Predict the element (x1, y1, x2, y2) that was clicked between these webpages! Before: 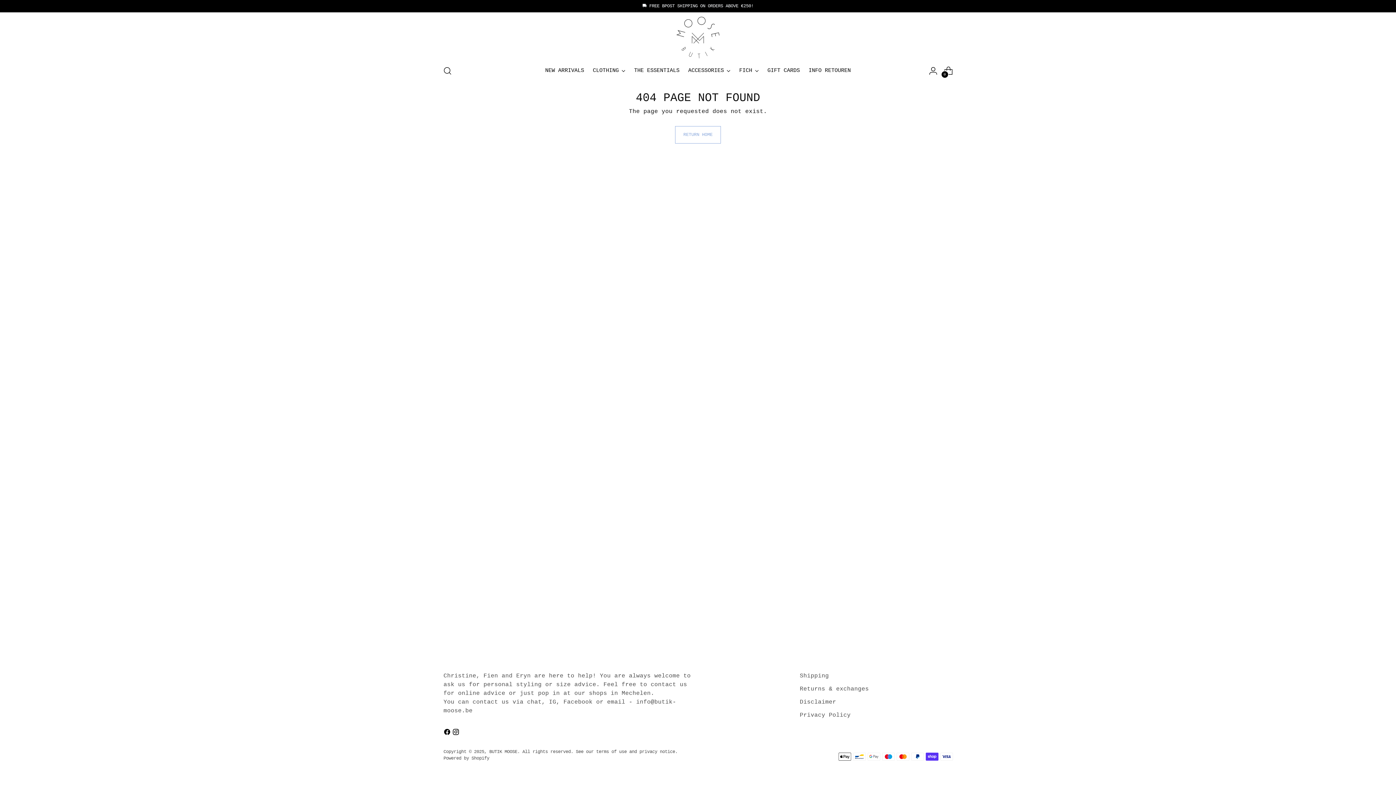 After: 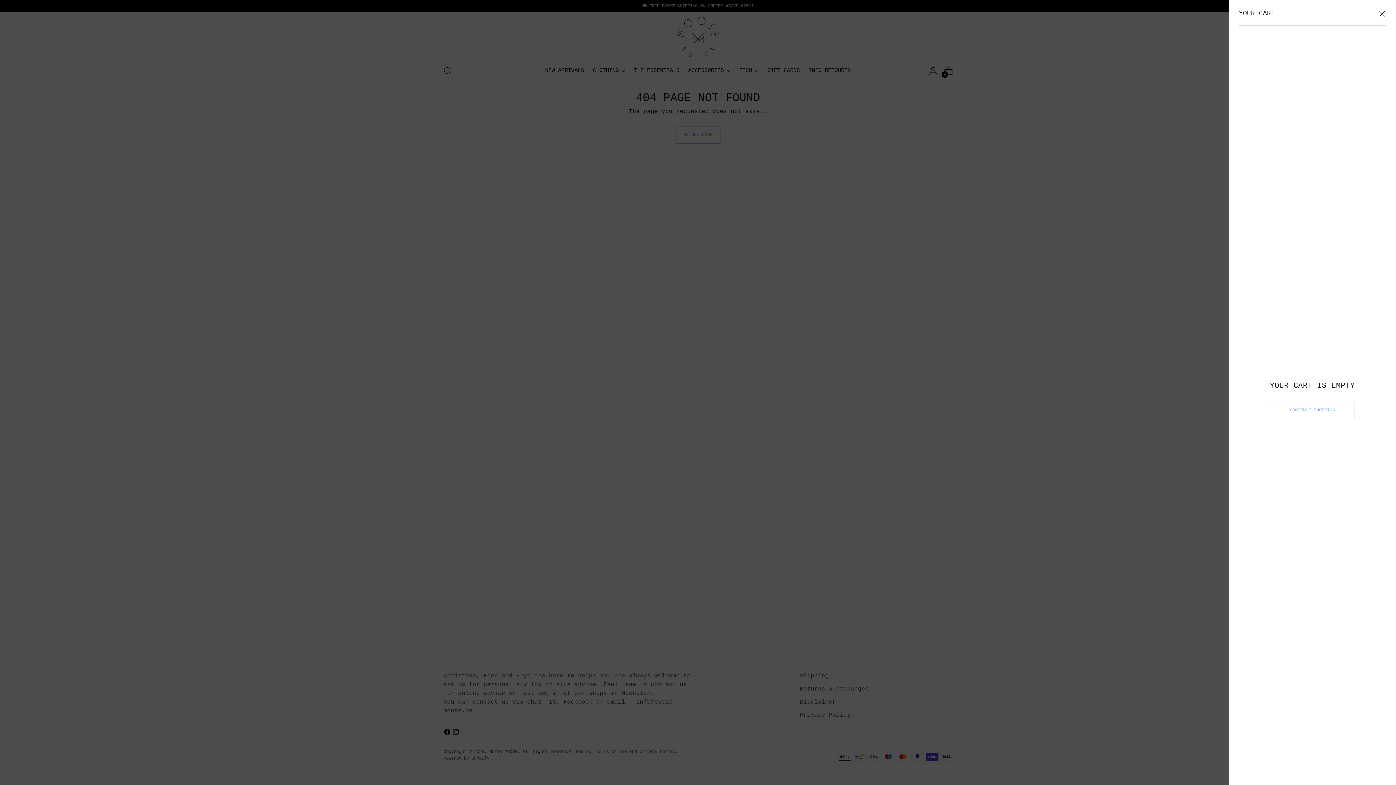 Action: bbox: (941, 63, 955, 78) label: Open cart modal